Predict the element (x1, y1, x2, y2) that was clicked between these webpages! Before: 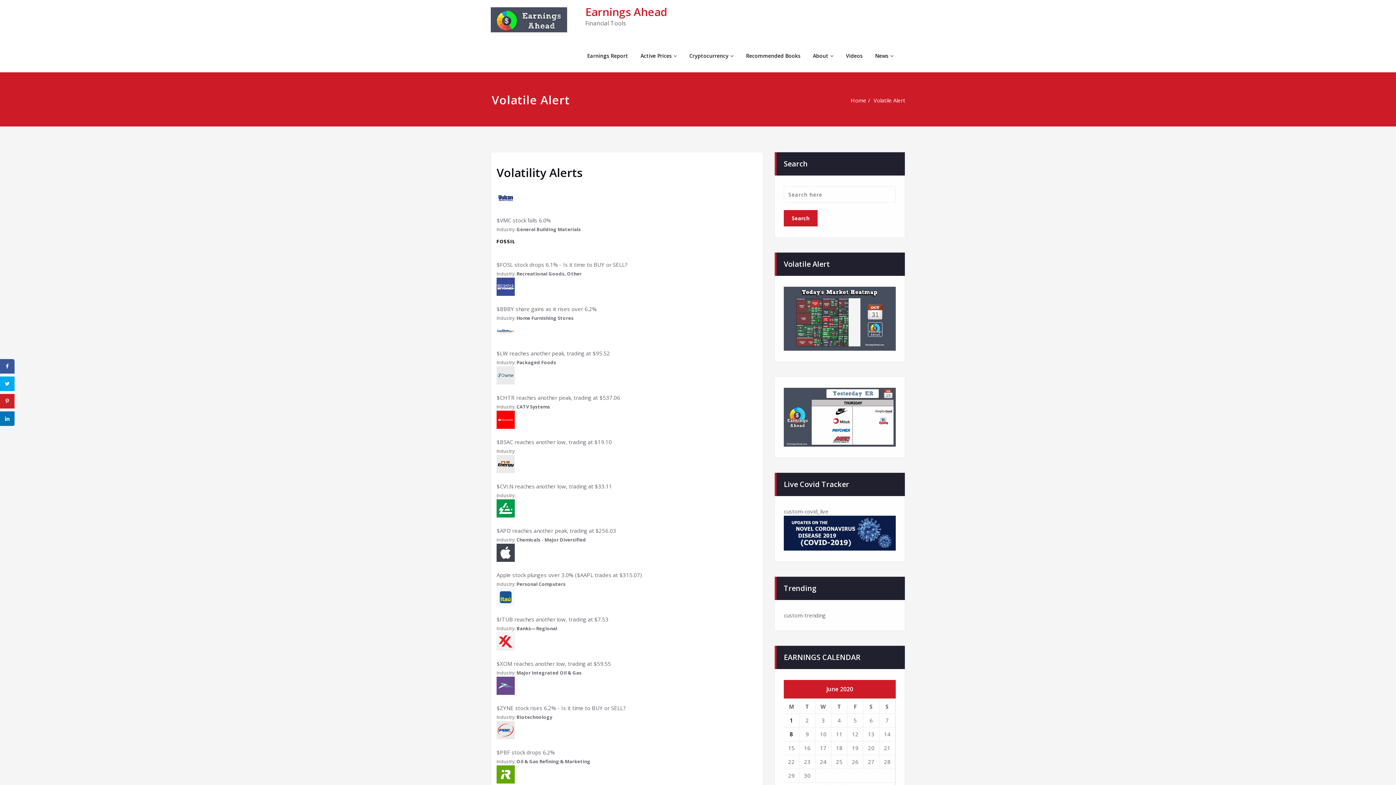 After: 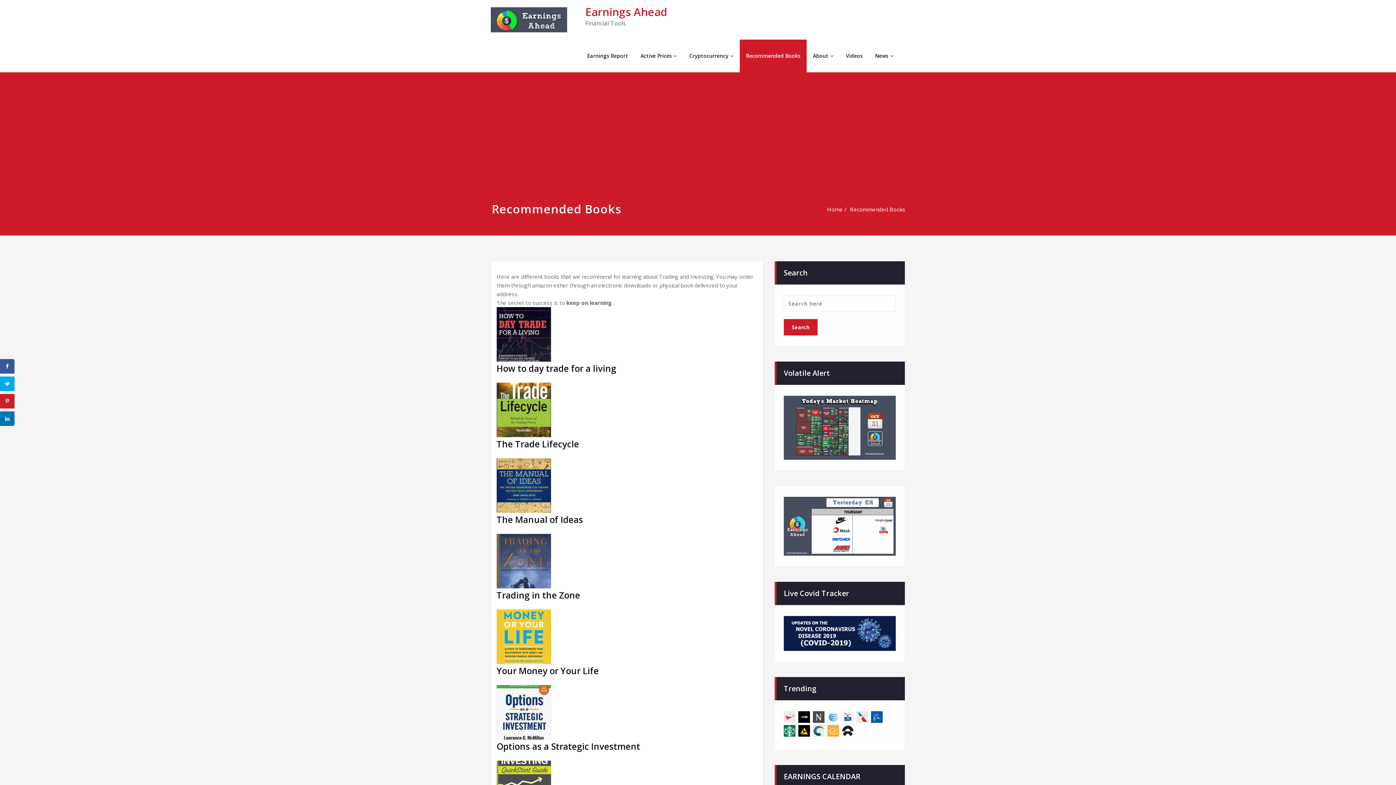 Action: label: Recommended Books bbox: (740, 39, 806, 72)